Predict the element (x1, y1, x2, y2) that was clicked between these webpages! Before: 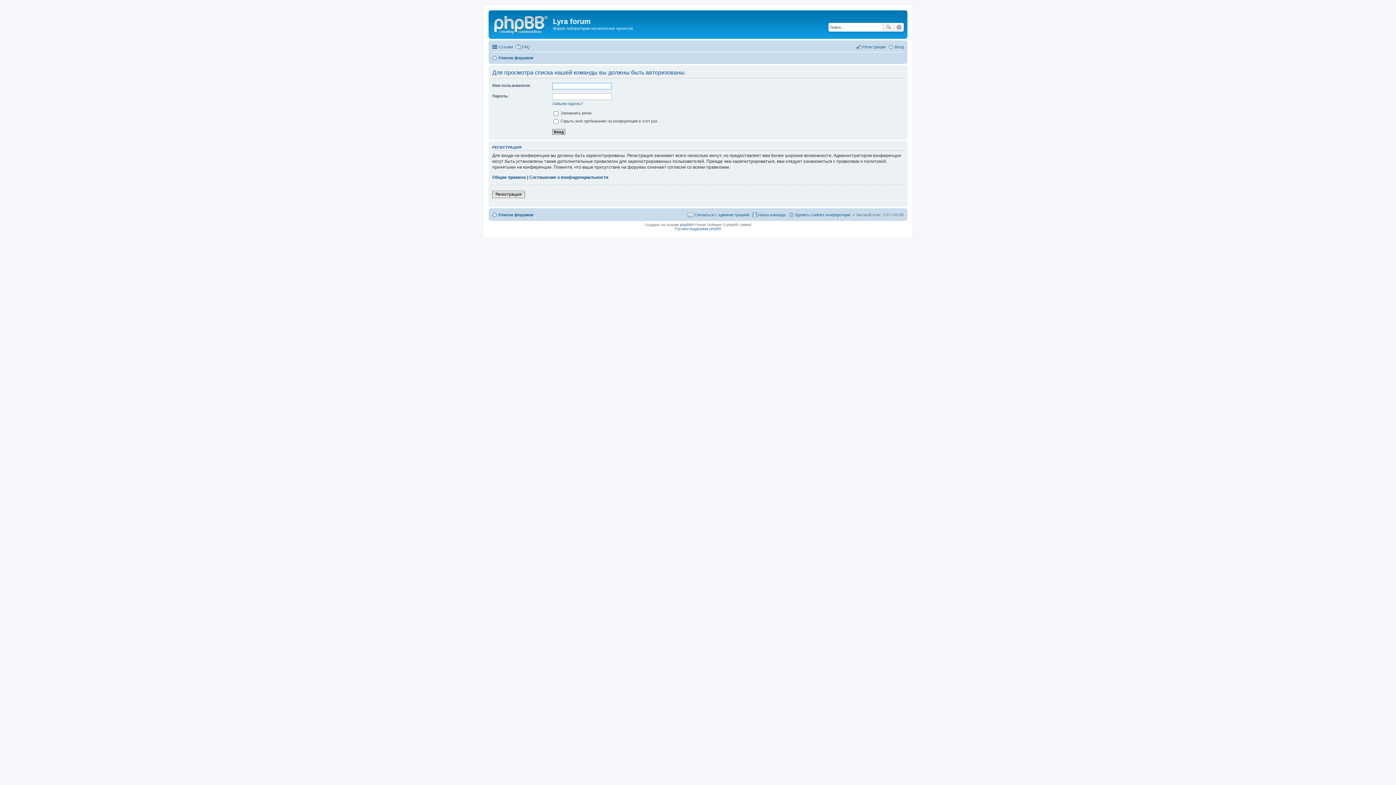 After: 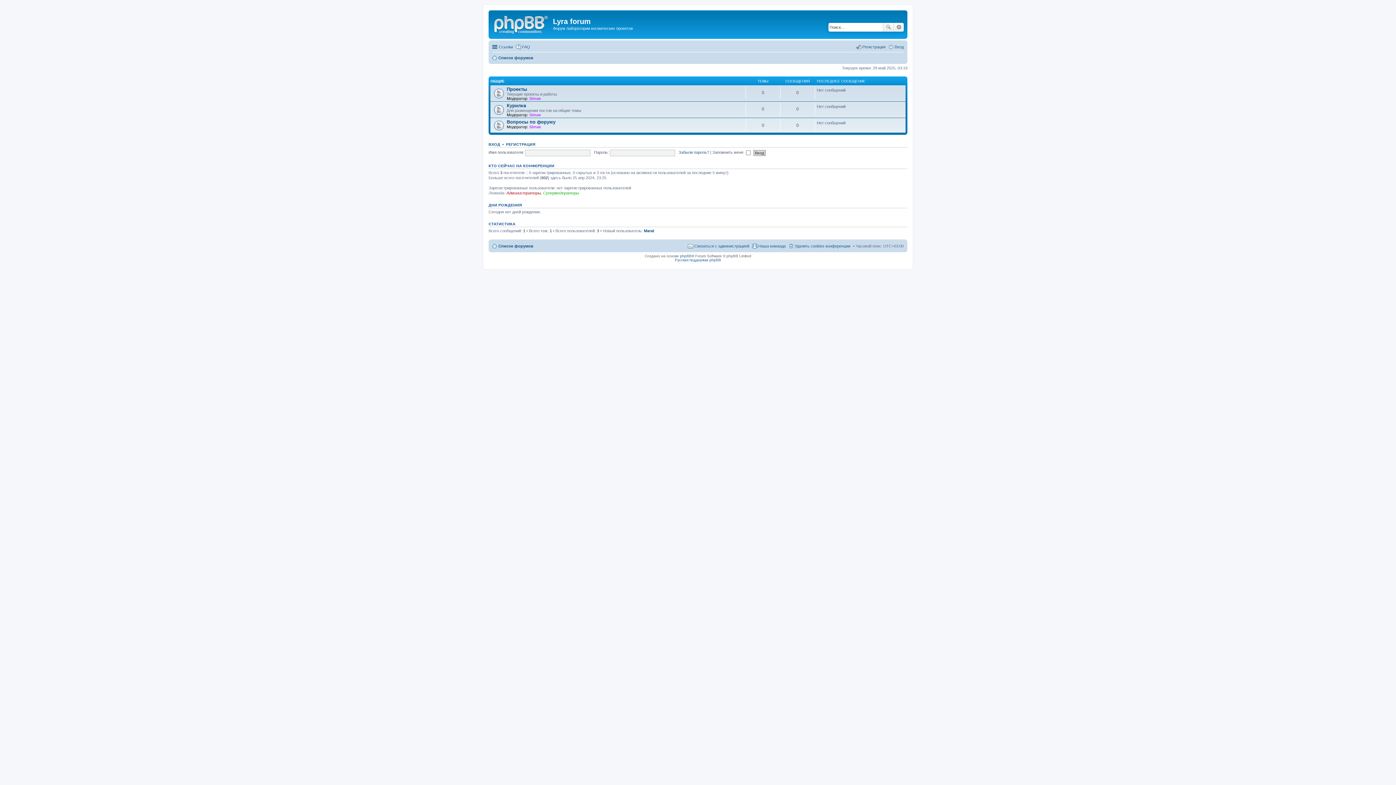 Action: bbox: (492, 53, 533, 62) label: Список форумов